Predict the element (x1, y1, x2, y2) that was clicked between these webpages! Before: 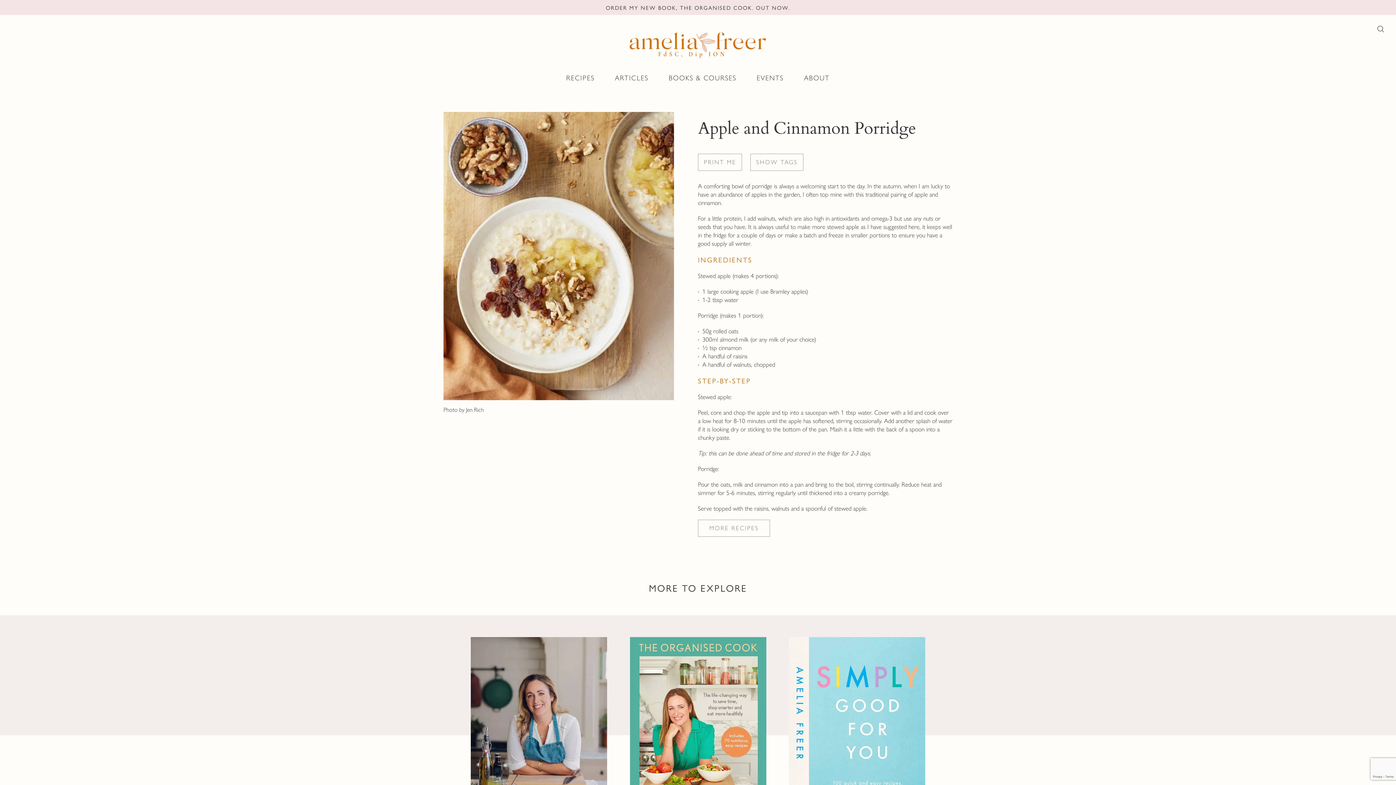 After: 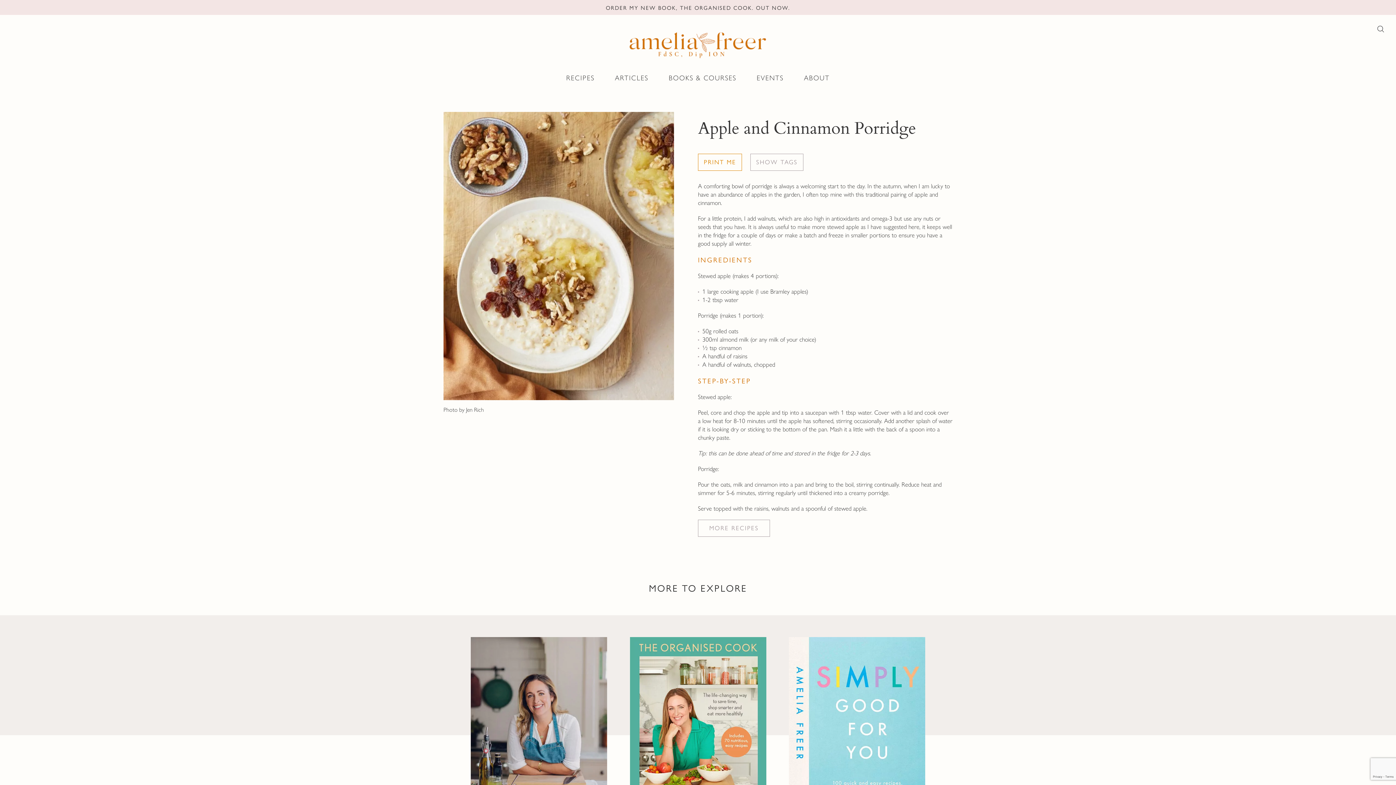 Action: label: PRINT ME bbox: (698, 153, 742, 170)